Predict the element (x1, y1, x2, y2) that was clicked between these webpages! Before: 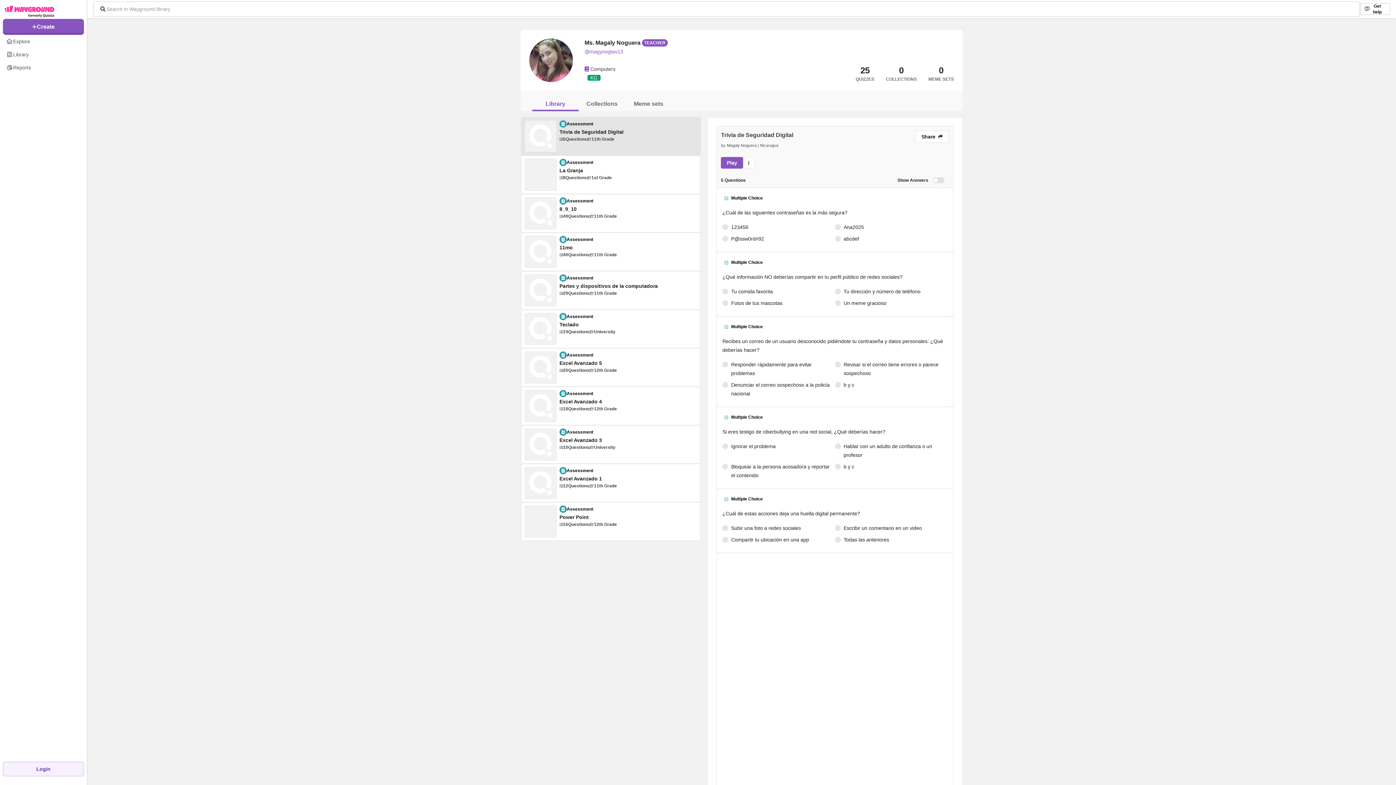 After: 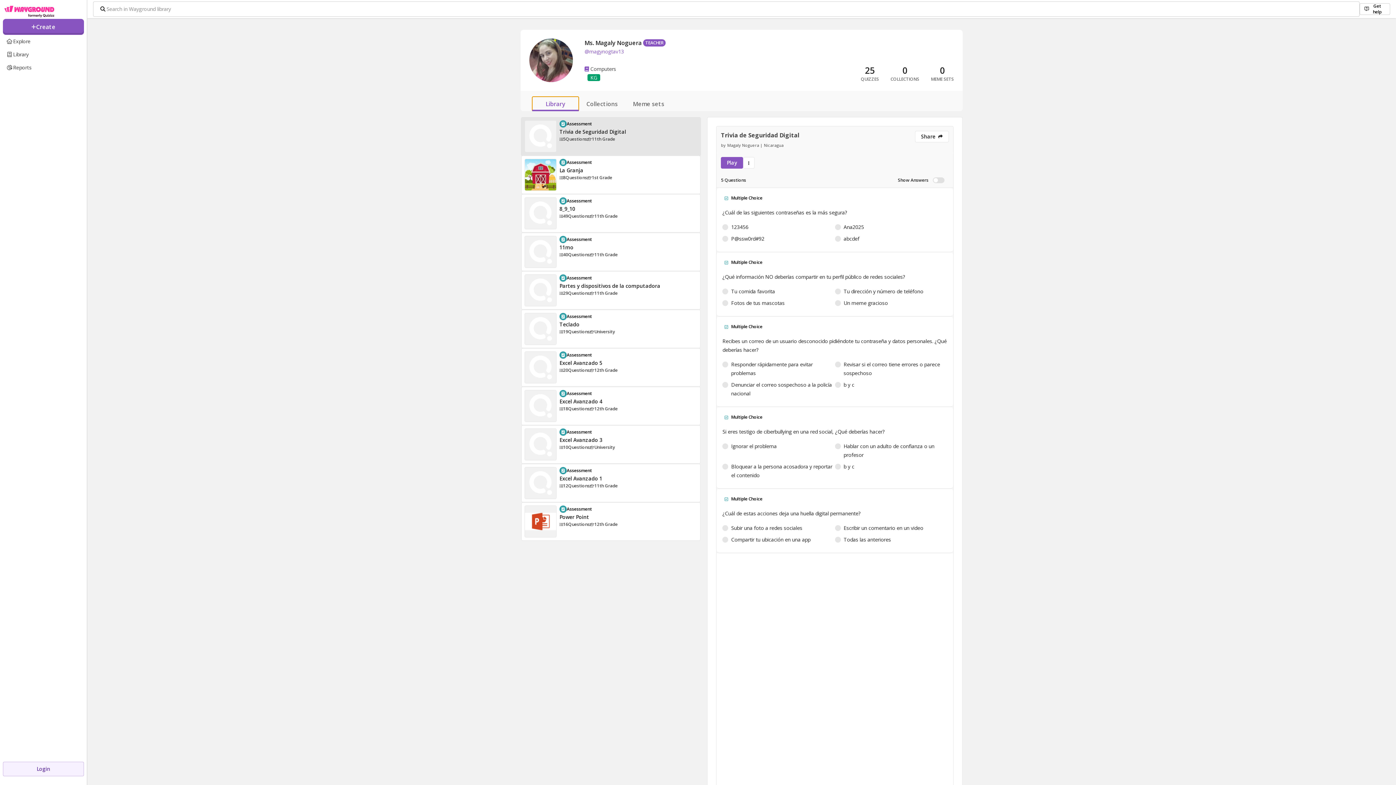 Action: label: Library bbox: (532, 96, 578, 111)